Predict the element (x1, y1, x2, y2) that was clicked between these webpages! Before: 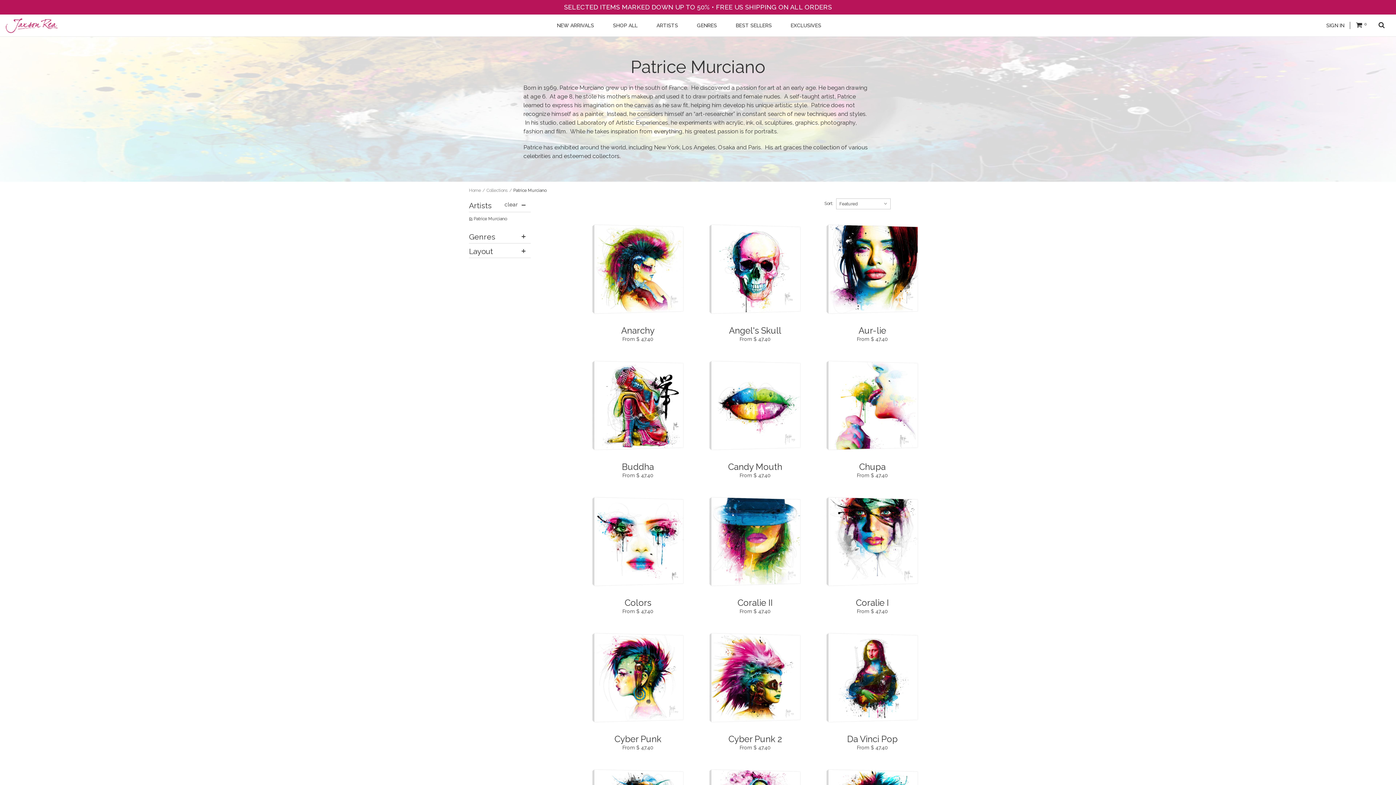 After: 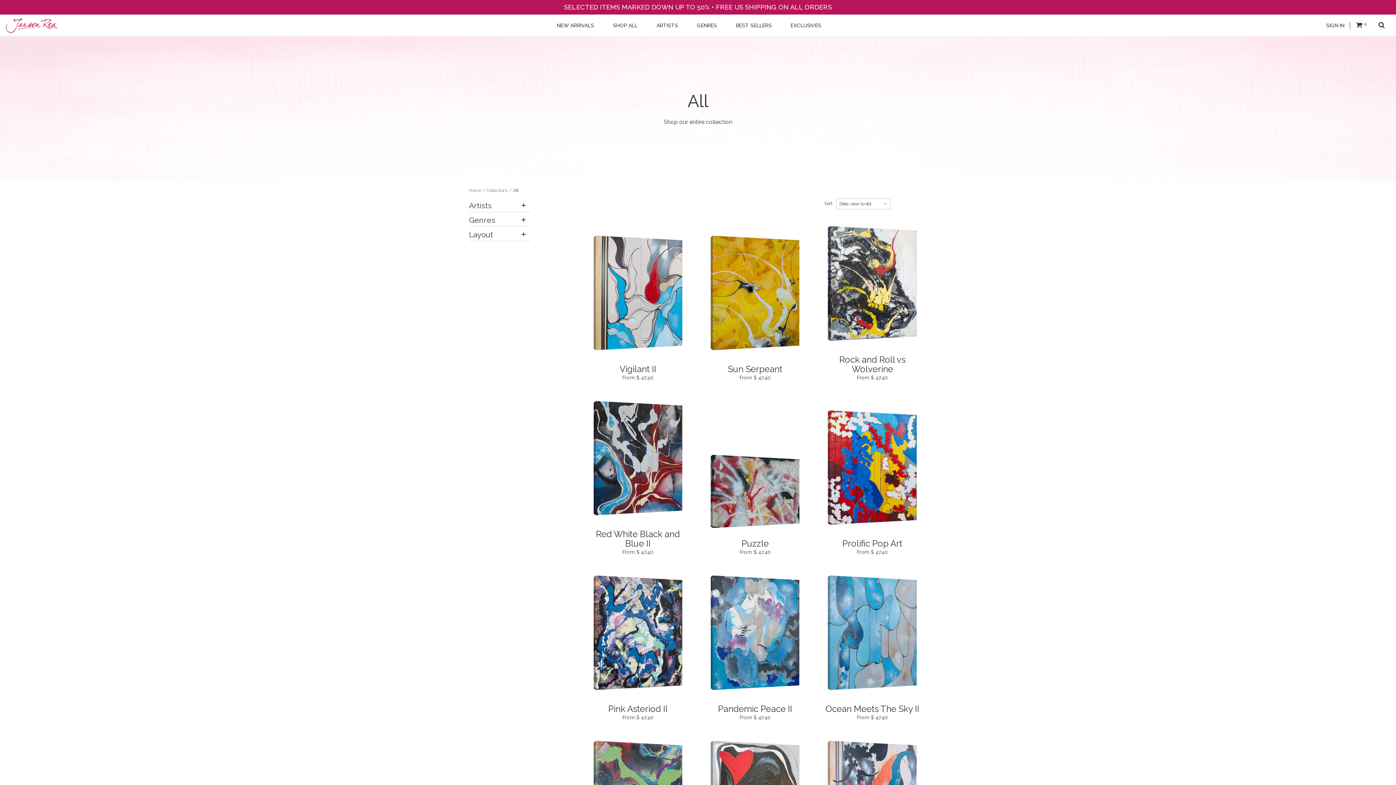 Action: label: Patrice Murciano bbox: (469, 216, 506, 221)